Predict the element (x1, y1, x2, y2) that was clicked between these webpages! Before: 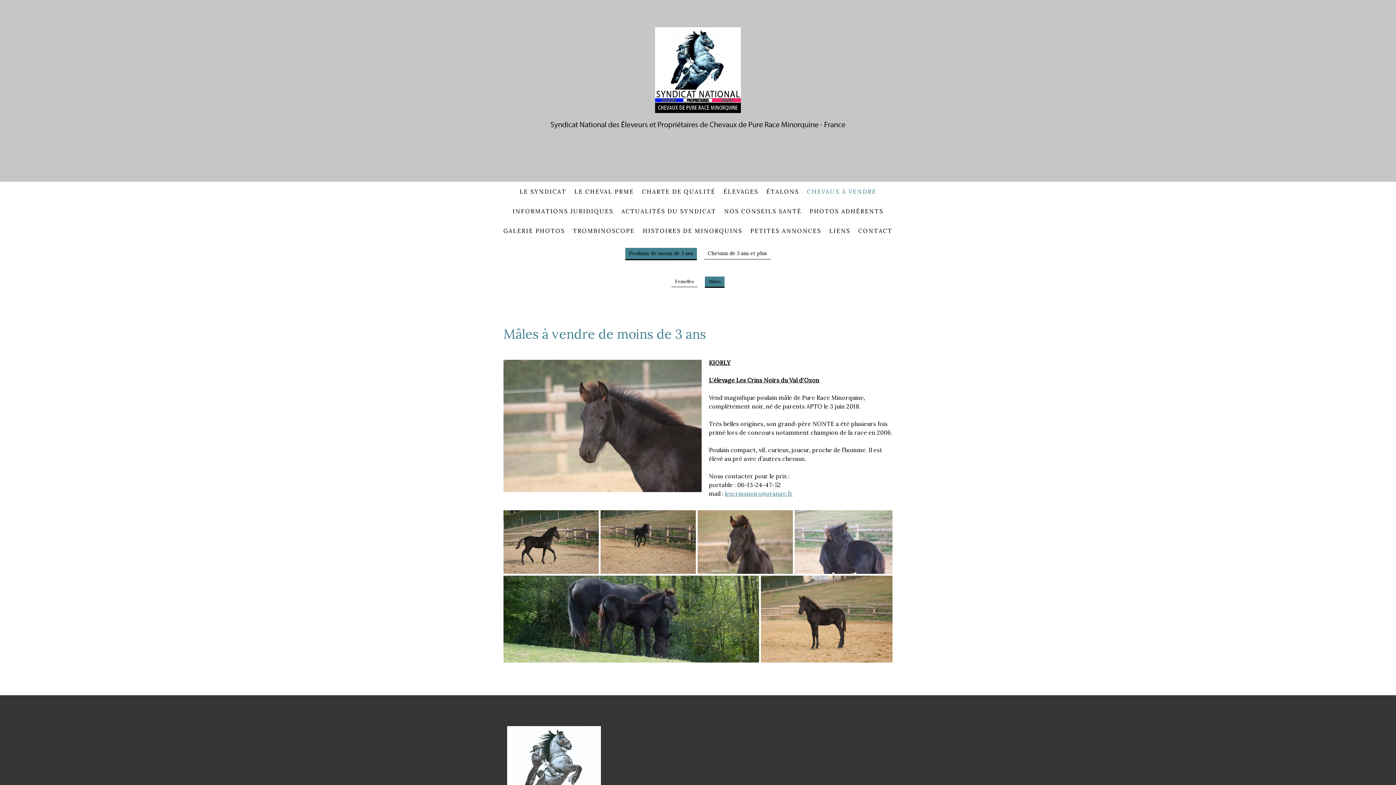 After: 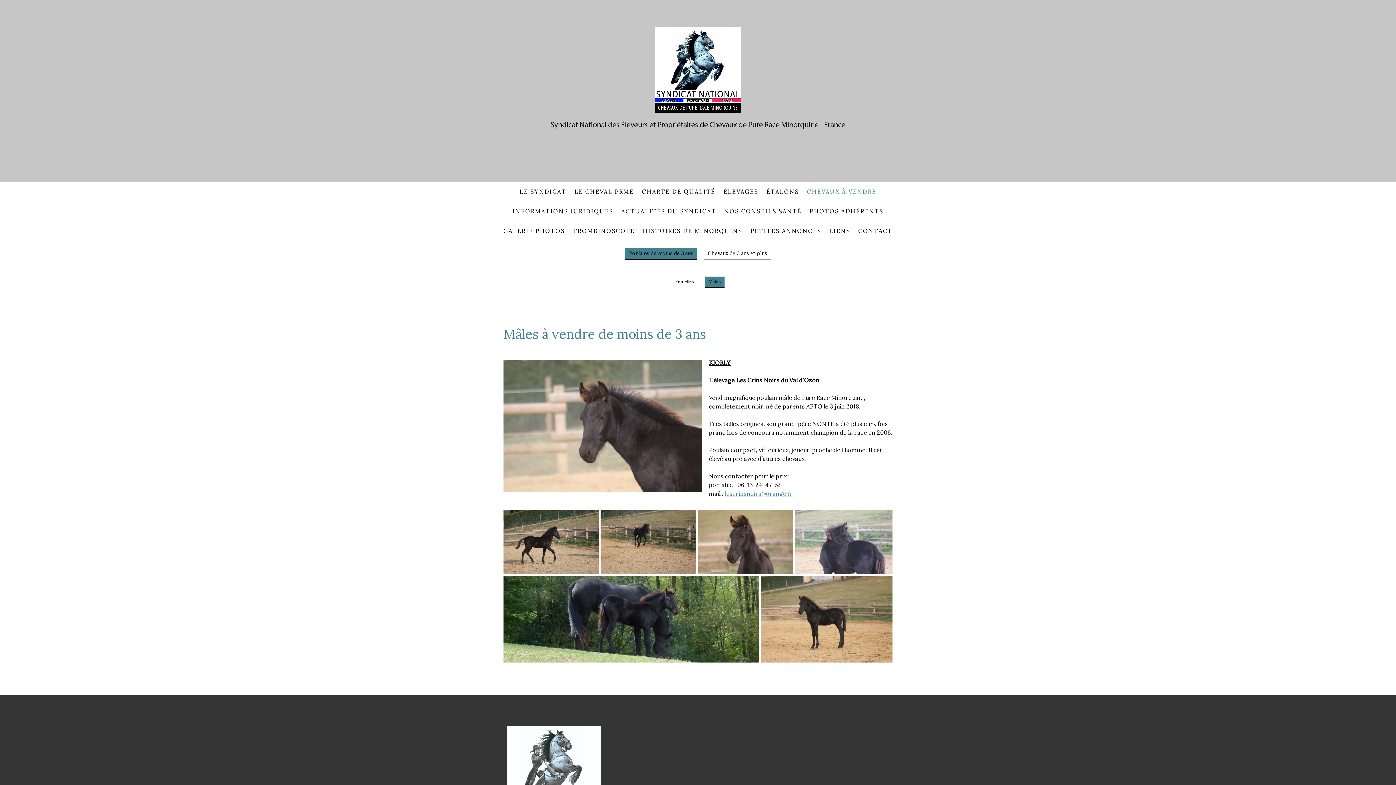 Action: bbox: (705, 276, 724, 288) label: Mâles